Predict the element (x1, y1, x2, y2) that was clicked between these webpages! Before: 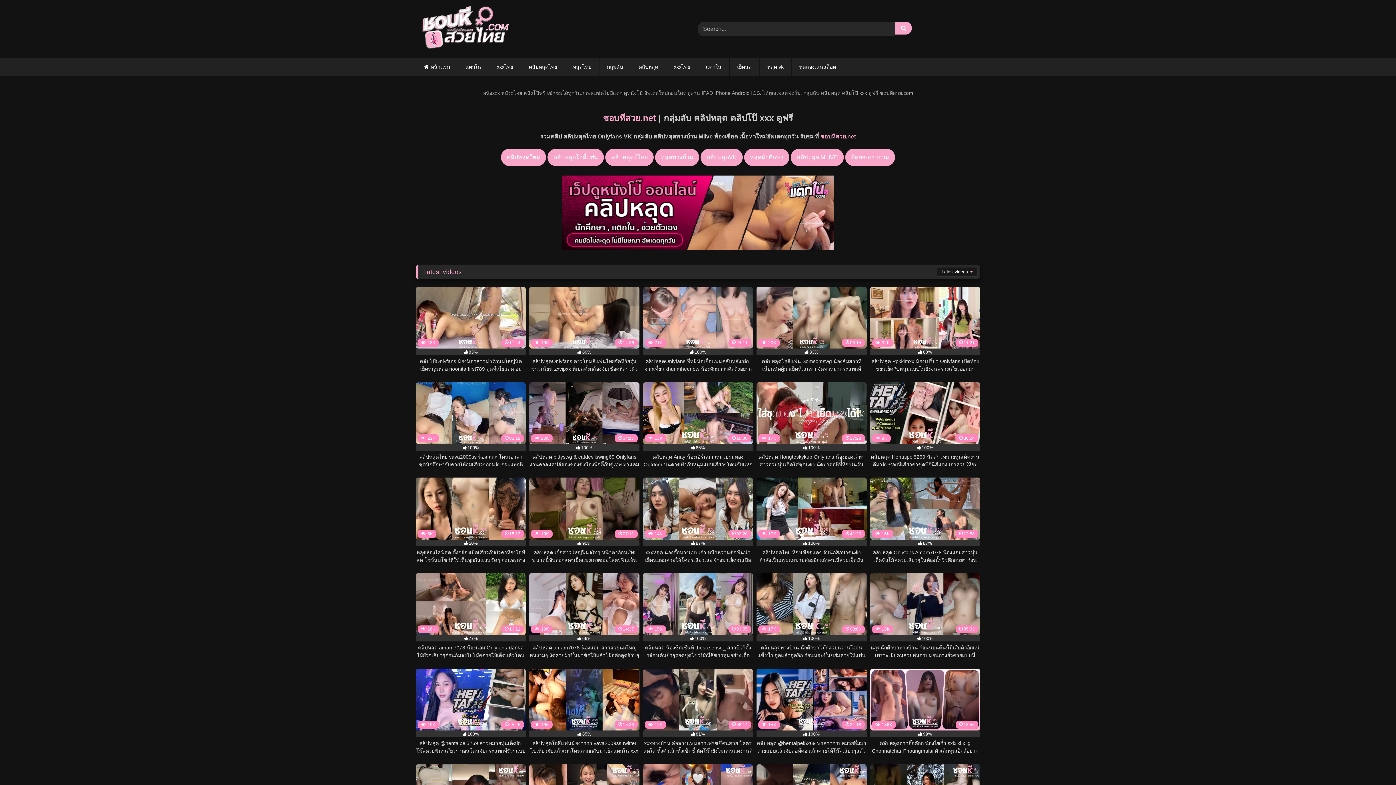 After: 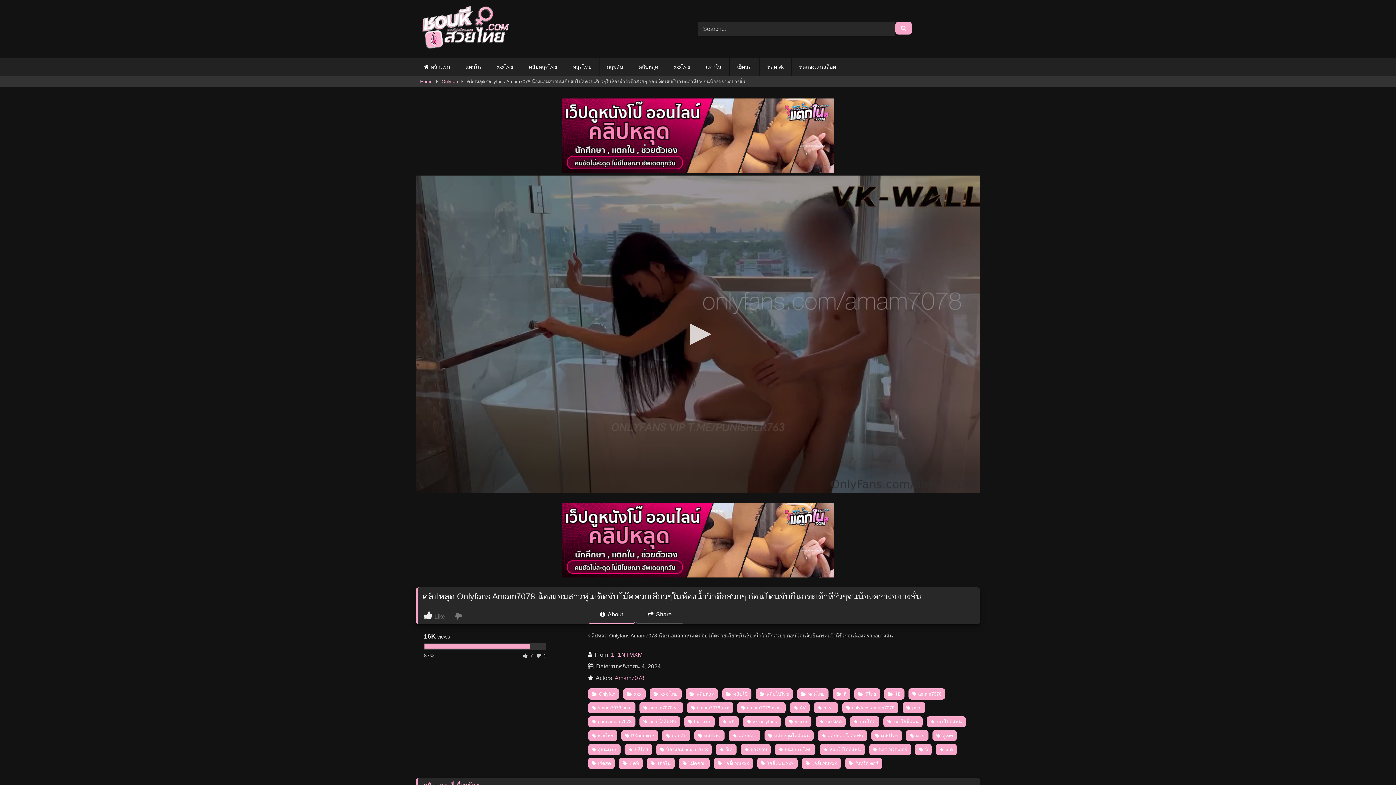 Action: bbox: (870, 477, 980, 564) label:  16K
12:58
87%
คลิปหลุด Onlyfans Amam7078 น้องแอมสาวหุ่นเด็ดจับโม๊คควยเสียวๆในห้องน้ำวิวตึกสวยๆ ก่อนโดนจับยืนกระเด้าหีรัวๆจนน้องครางอย่างลั่น